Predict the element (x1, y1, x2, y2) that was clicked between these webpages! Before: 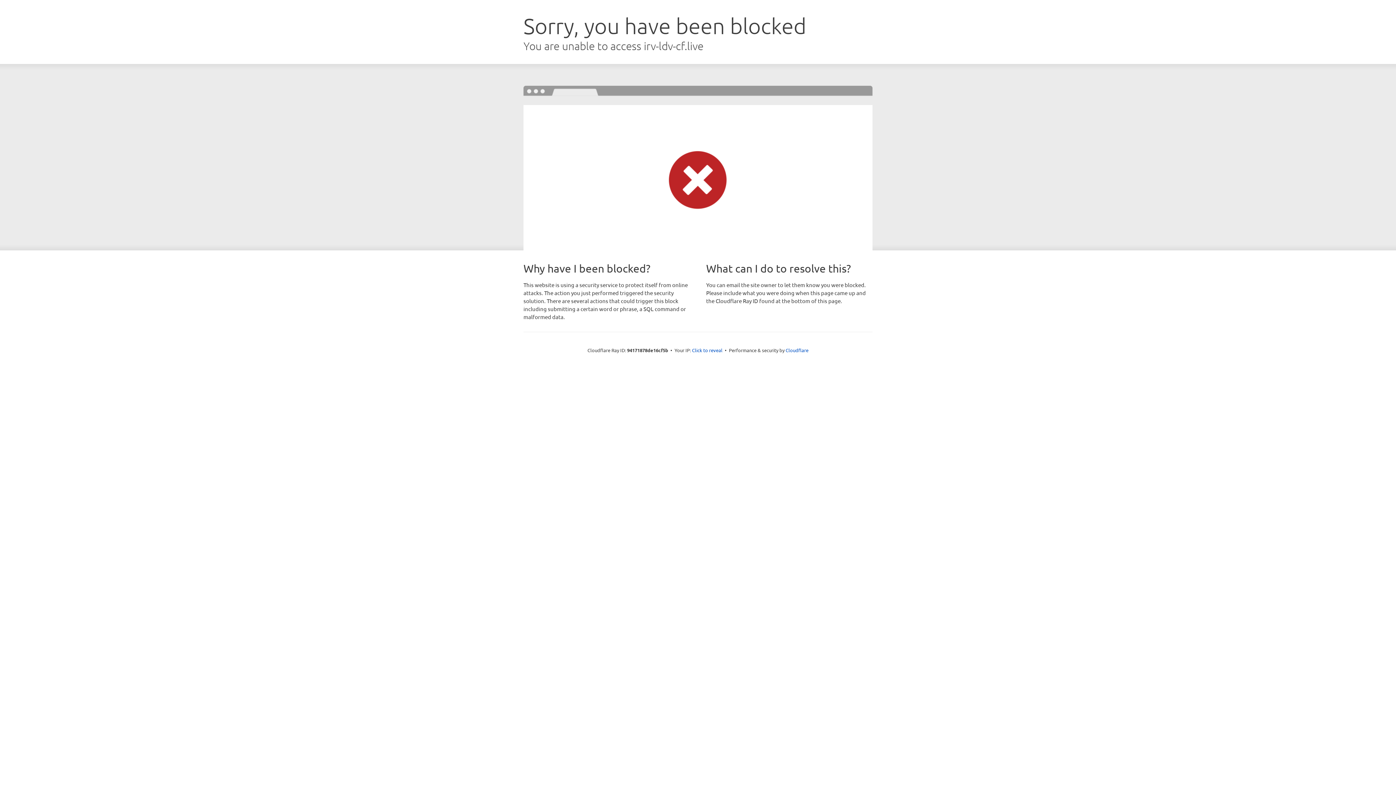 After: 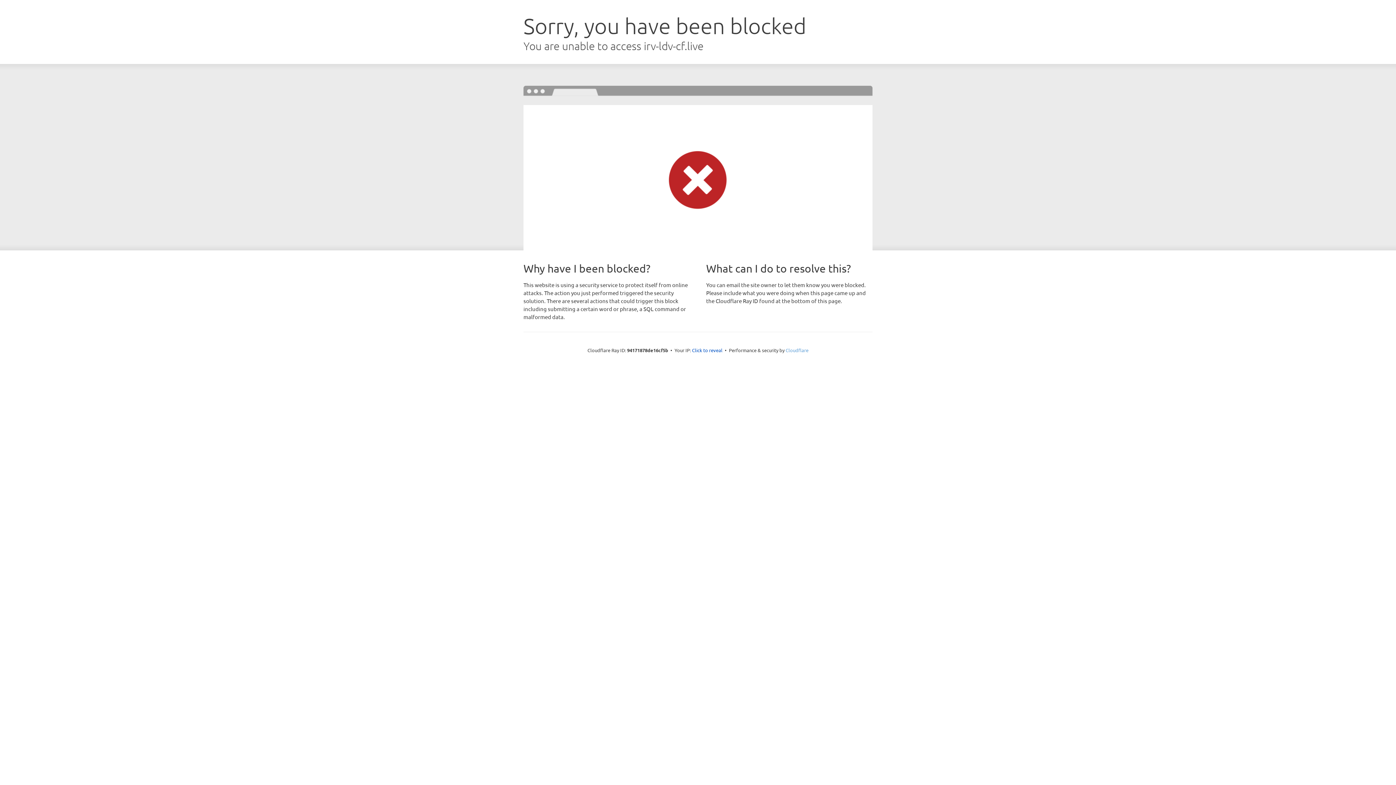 Action: label: Cloudflare bbox: (785, 347, 808, 353)